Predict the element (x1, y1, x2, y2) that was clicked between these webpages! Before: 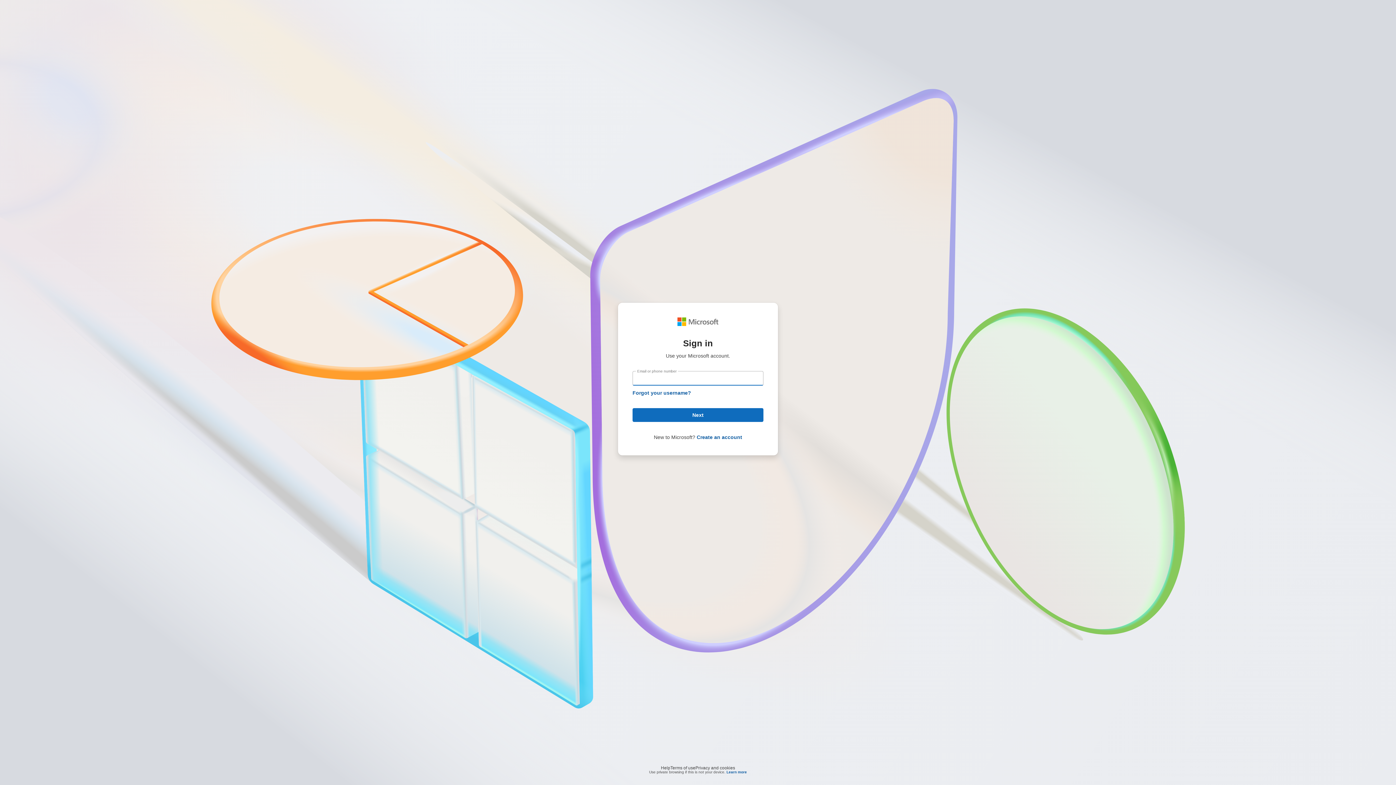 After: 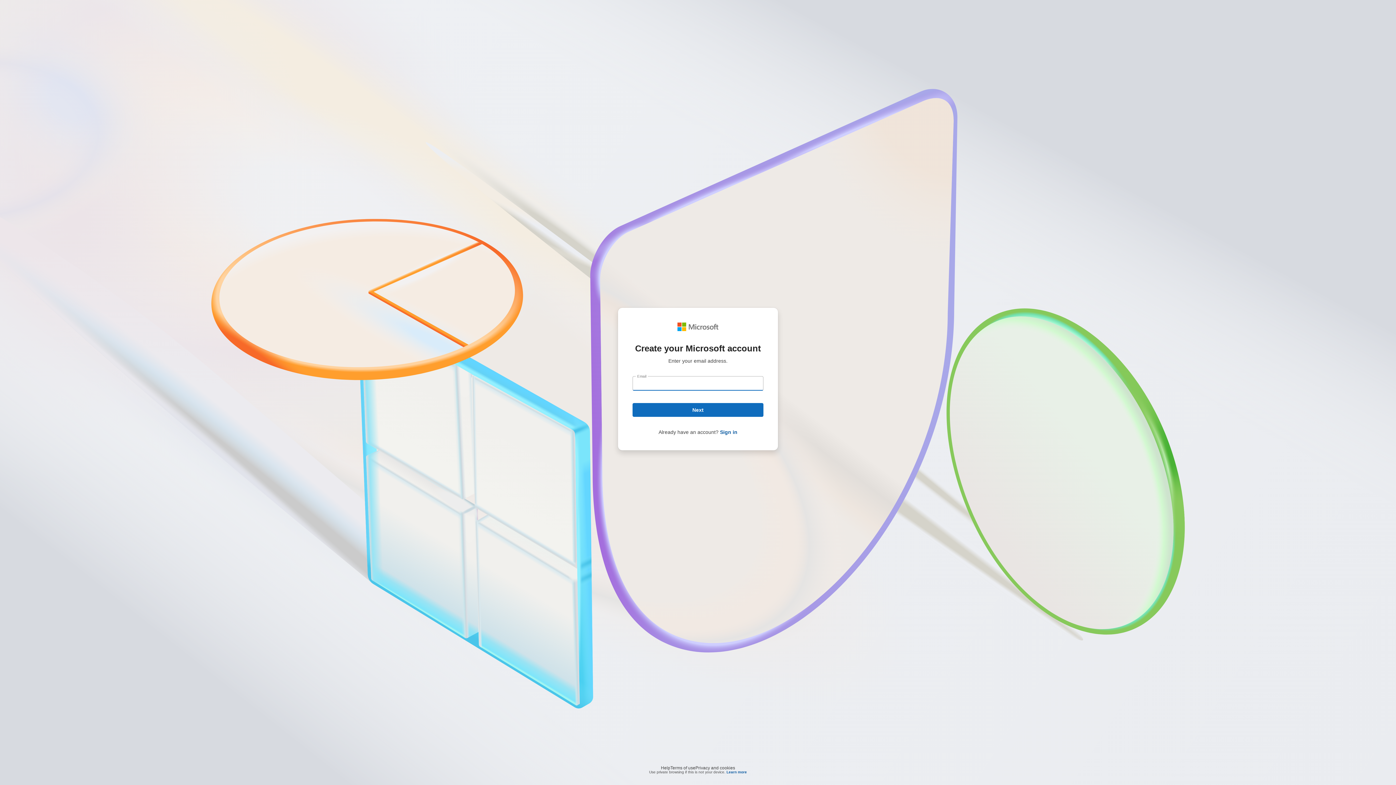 Action: bbox: (696, 434, 742, 440) label: Create an account